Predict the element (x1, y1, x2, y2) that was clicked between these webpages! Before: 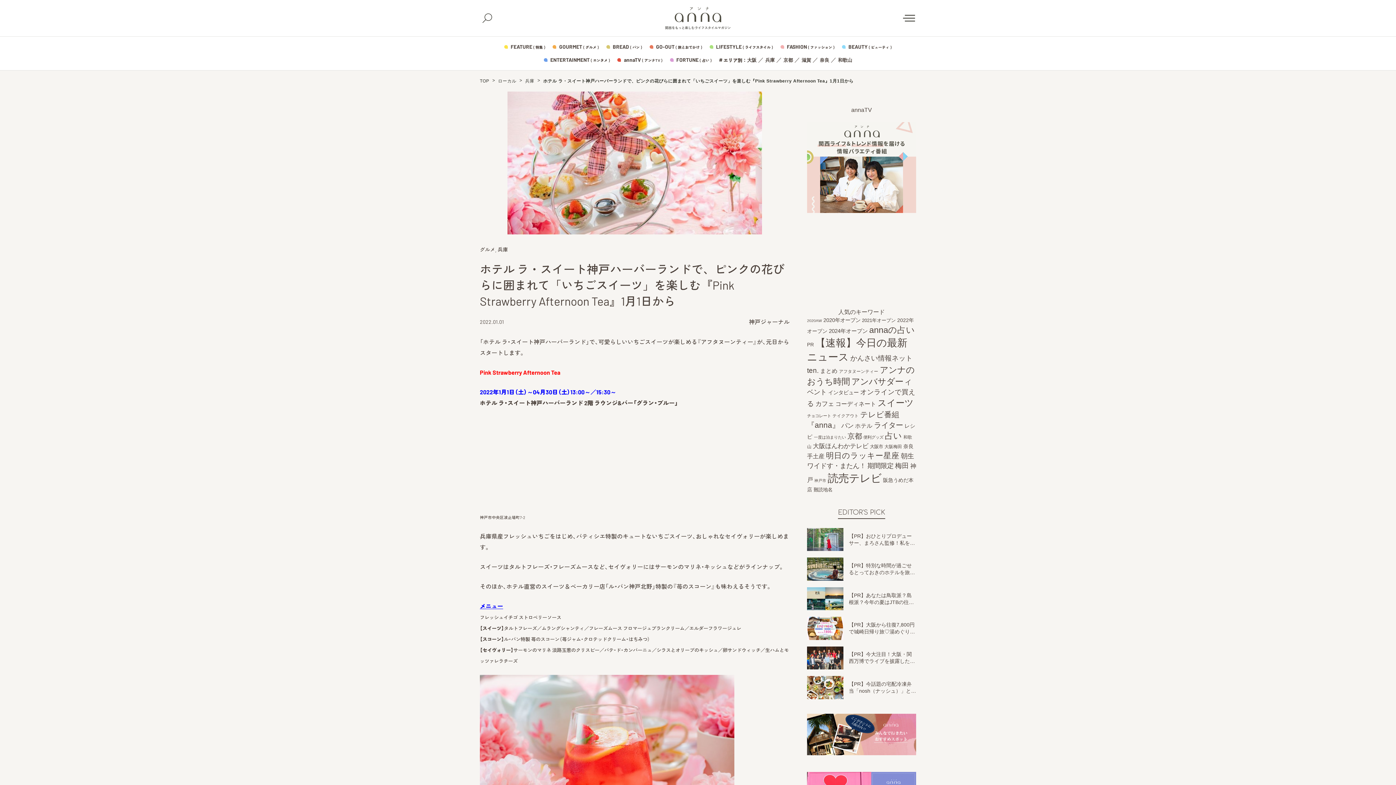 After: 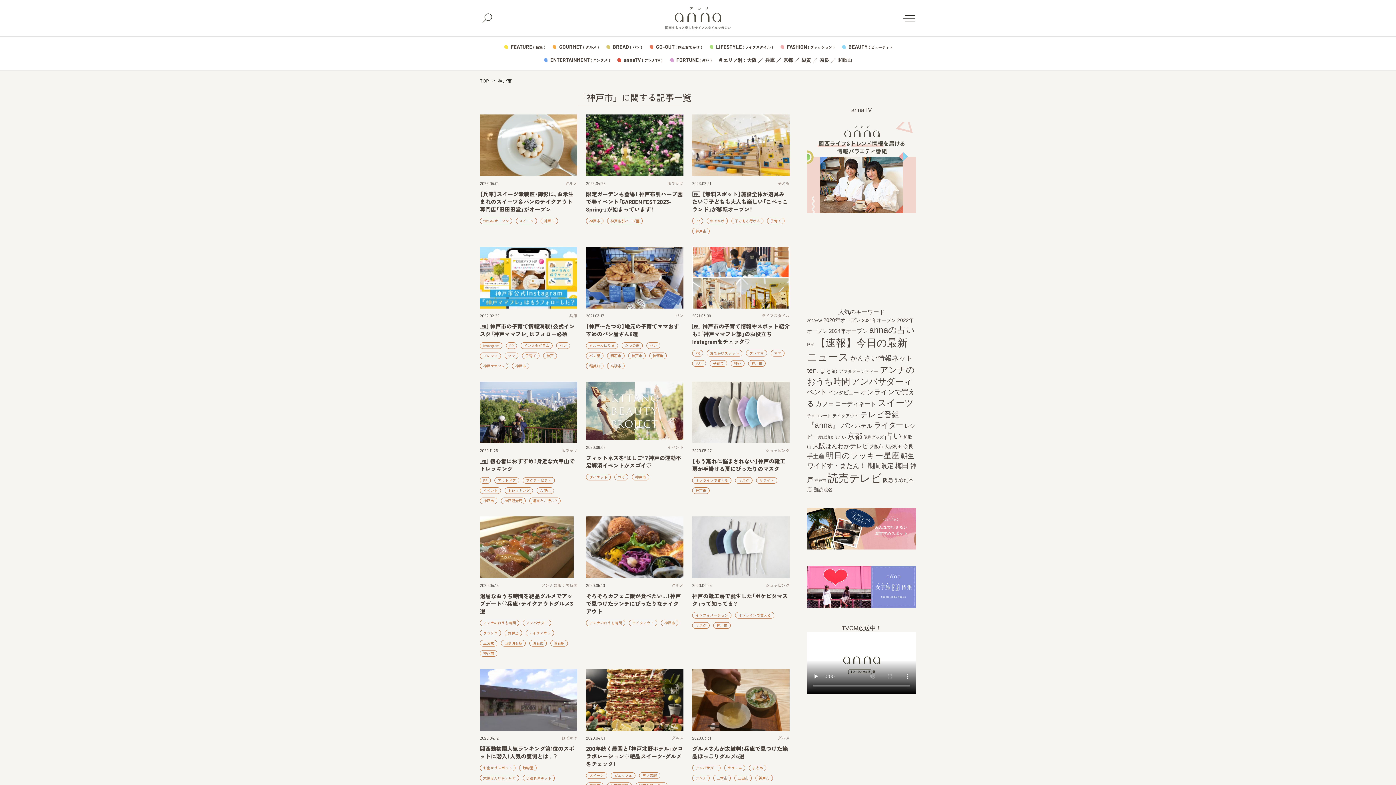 Action: bbox: (814, 478, 826, 482) label: 神戸市 (157個の項目)